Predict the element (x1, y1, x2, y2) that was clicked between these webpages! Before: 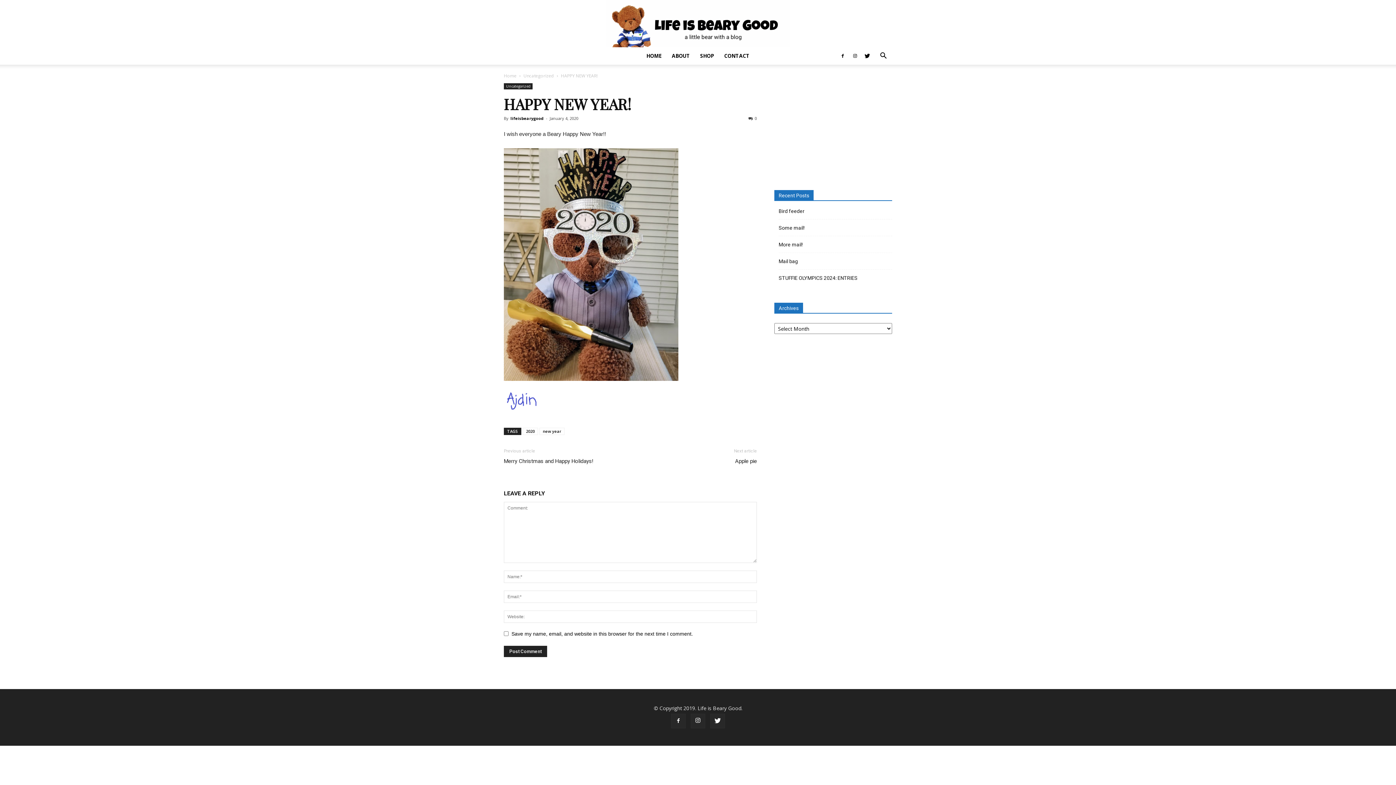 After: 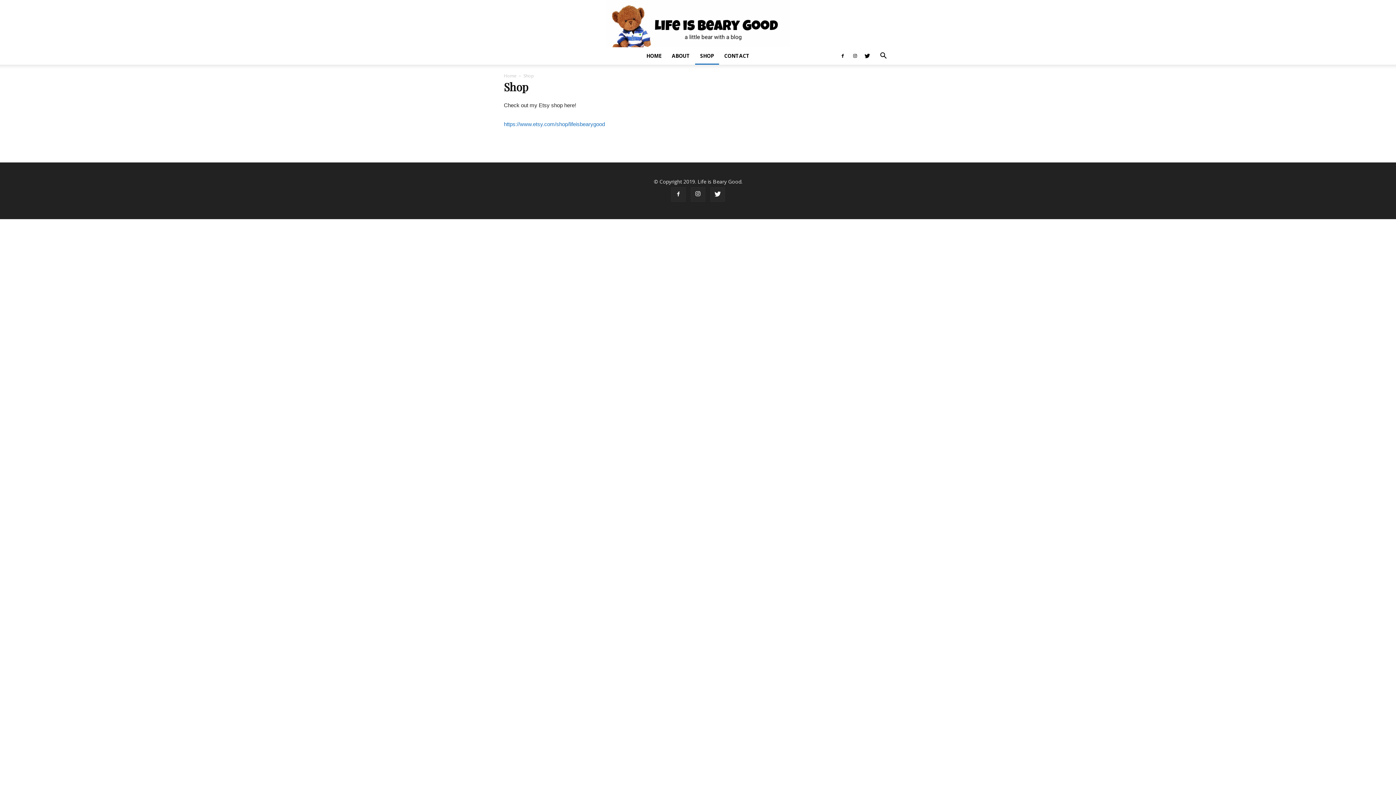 Action: bbox: (695, 47, 719, 64) label: SHOP